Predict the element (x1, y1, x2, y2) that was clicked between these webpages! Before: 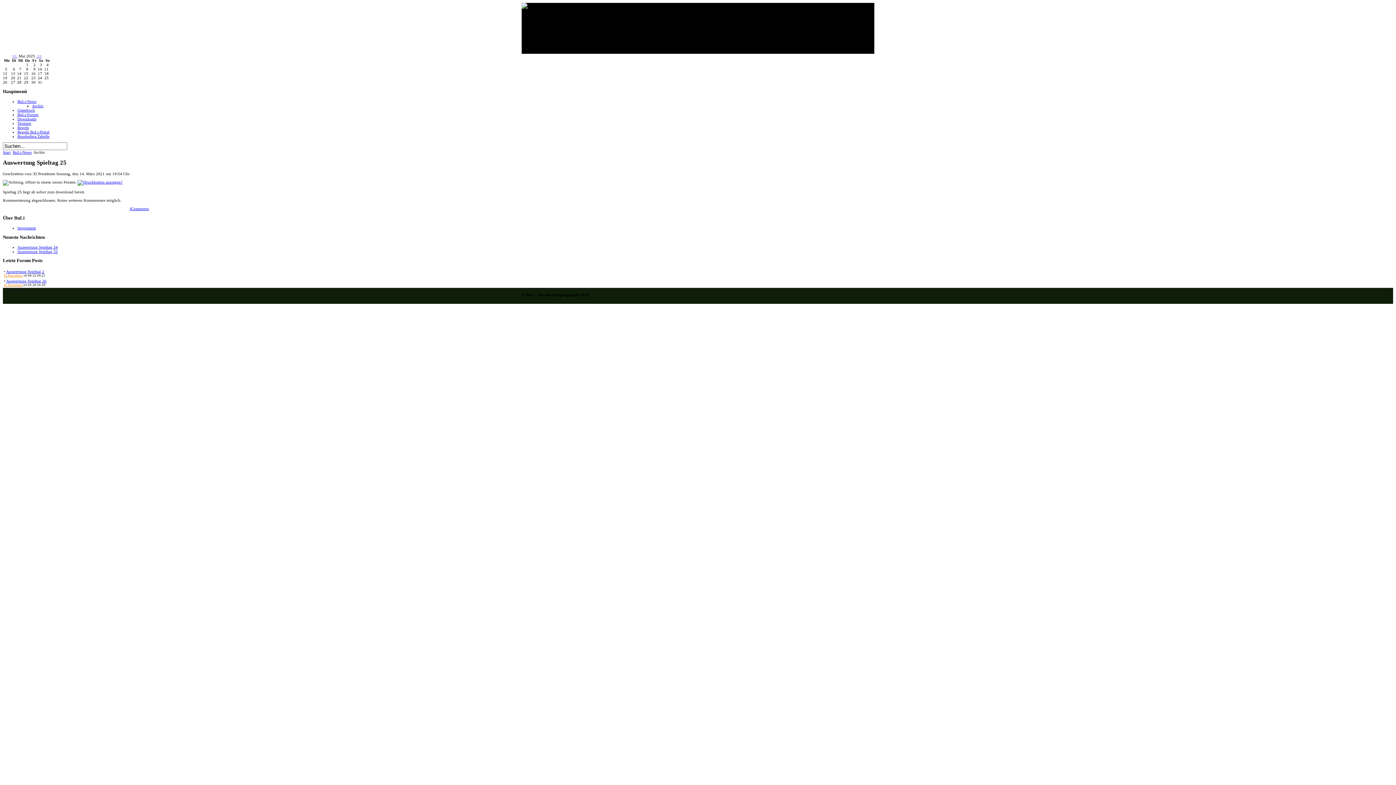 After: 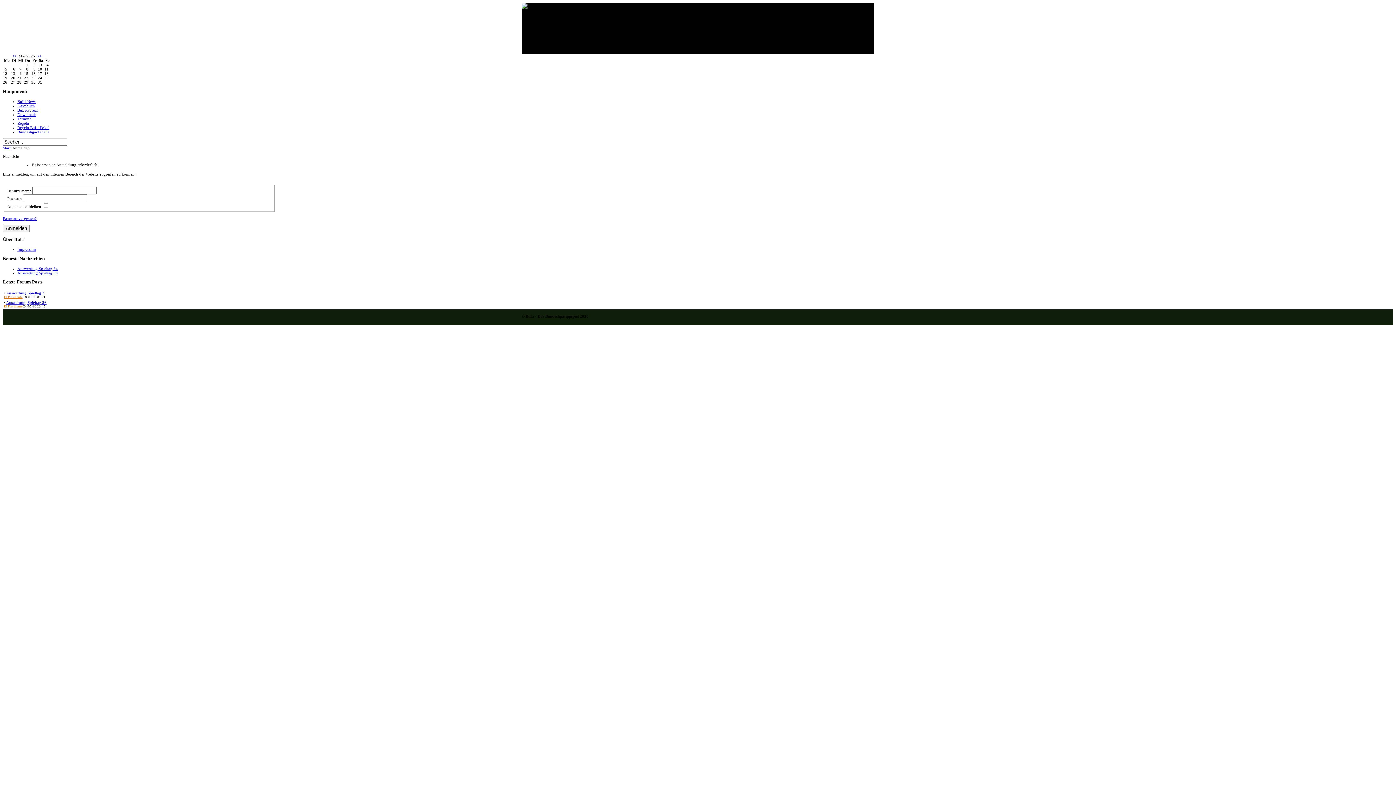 Action: label: El Presidente bbox: (4, 273, 22, 277)